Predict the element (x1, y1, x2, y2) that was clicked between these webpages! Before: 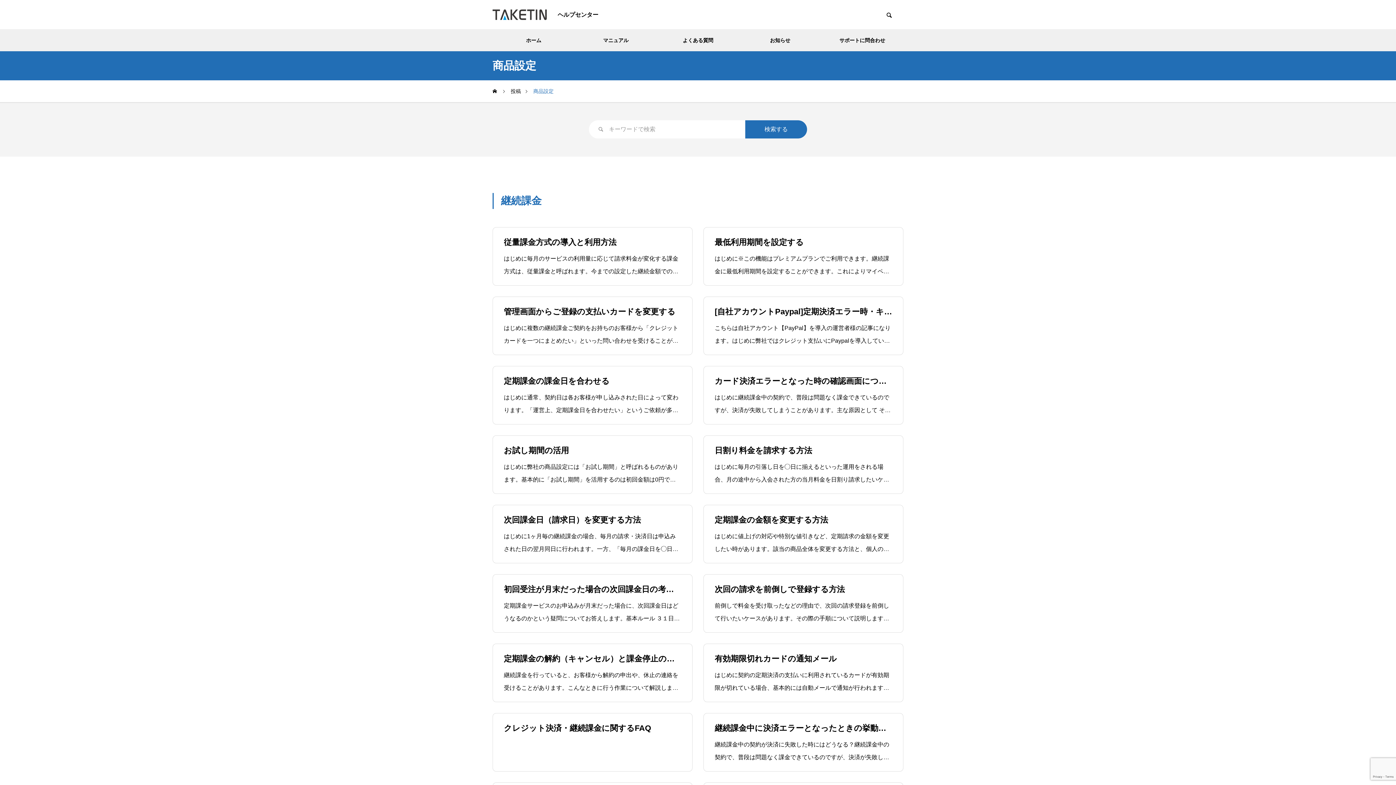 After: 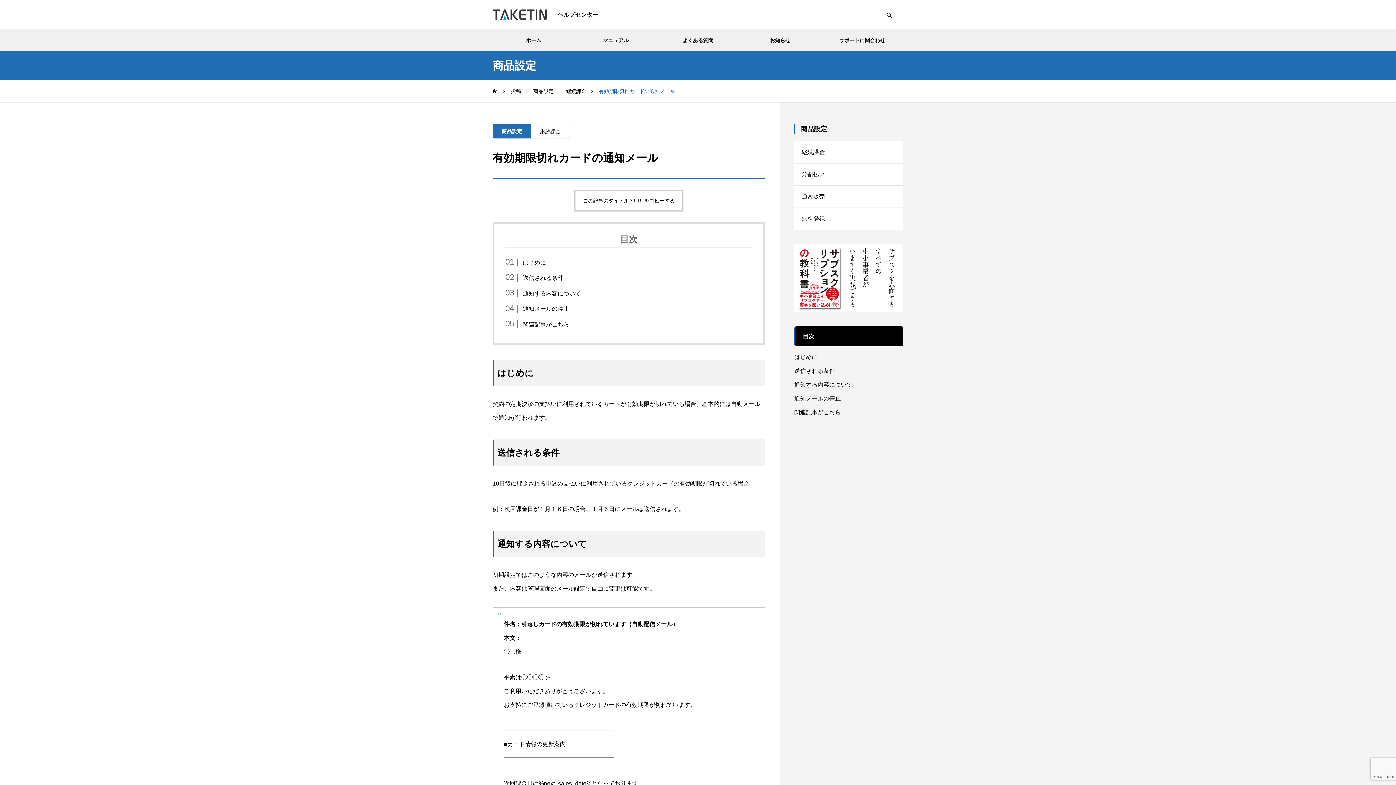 Action: label: 有効期限切れカードの通知メール

はじめに契約の定期決済の支払いに利用されているカードが有効期限が切れている場合、基本的には自動メールで通知が行われます。送信される条件10日後に課金される申込の支払いに利用されているクレジットカードの有効期限が切れている場合例：次回課金日が１月１６日の場合、１月６日にメールは送信 bbox: (703, 644, 903, 702)